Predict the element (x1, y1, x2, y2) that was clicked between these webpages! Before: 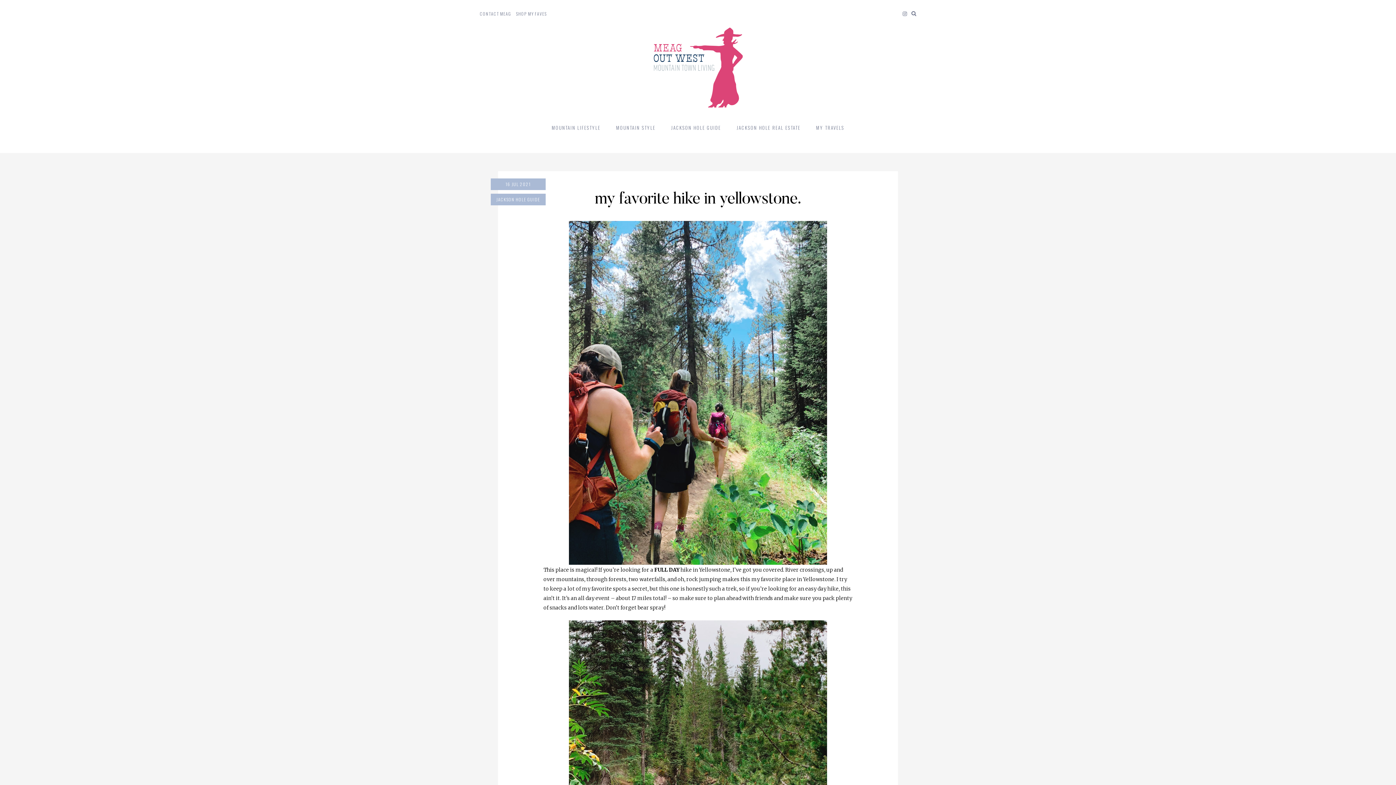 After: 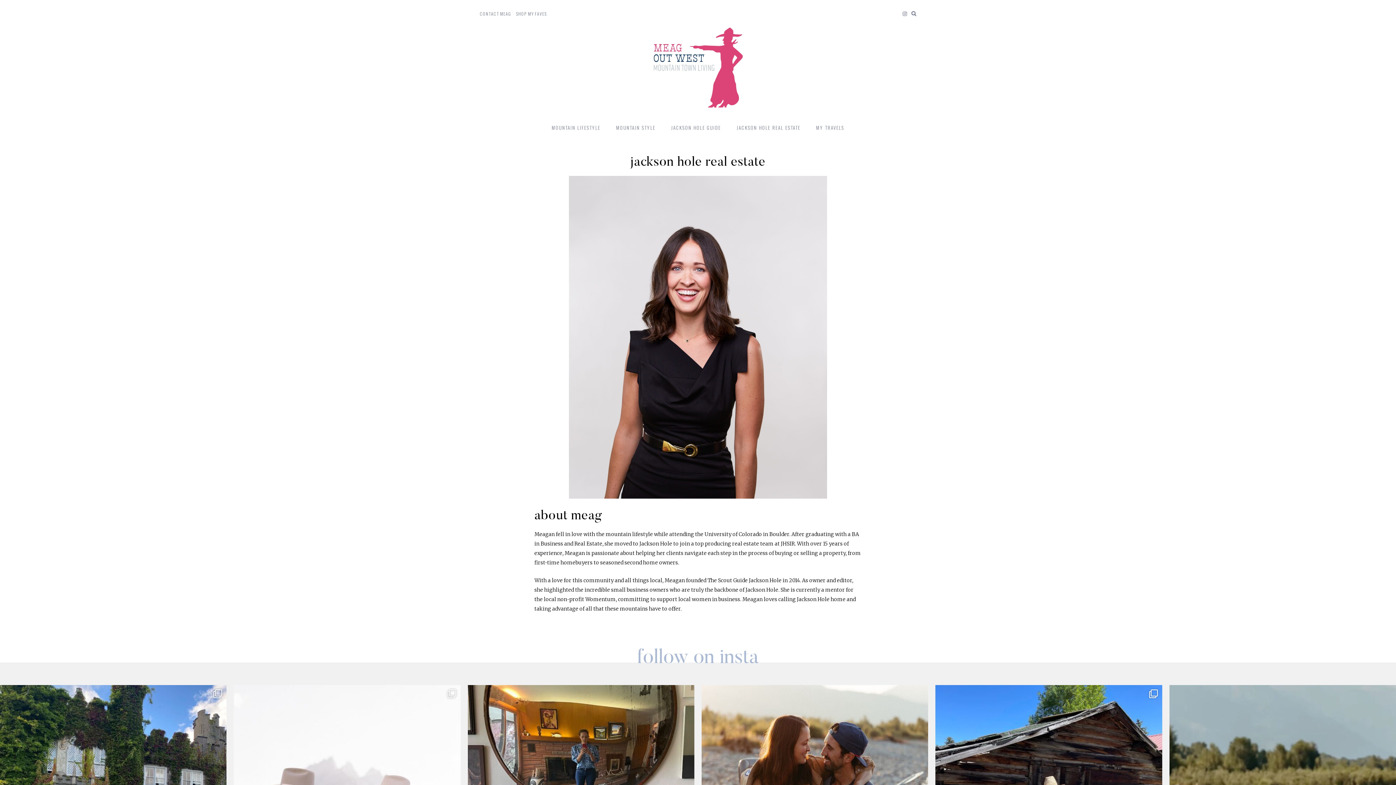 Action: bbox: (736, 124, 800, 131) label: JACKSON HOLE REAL ESTATE